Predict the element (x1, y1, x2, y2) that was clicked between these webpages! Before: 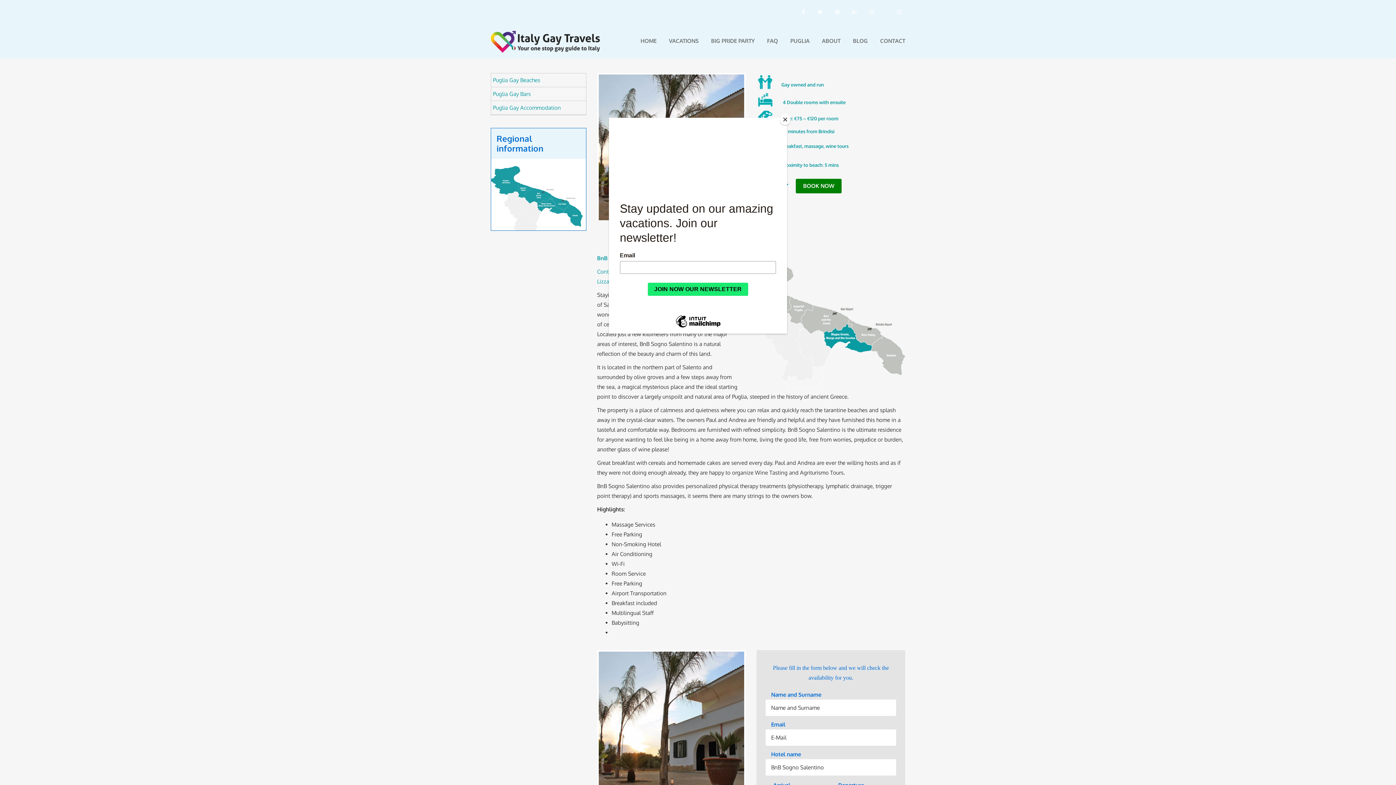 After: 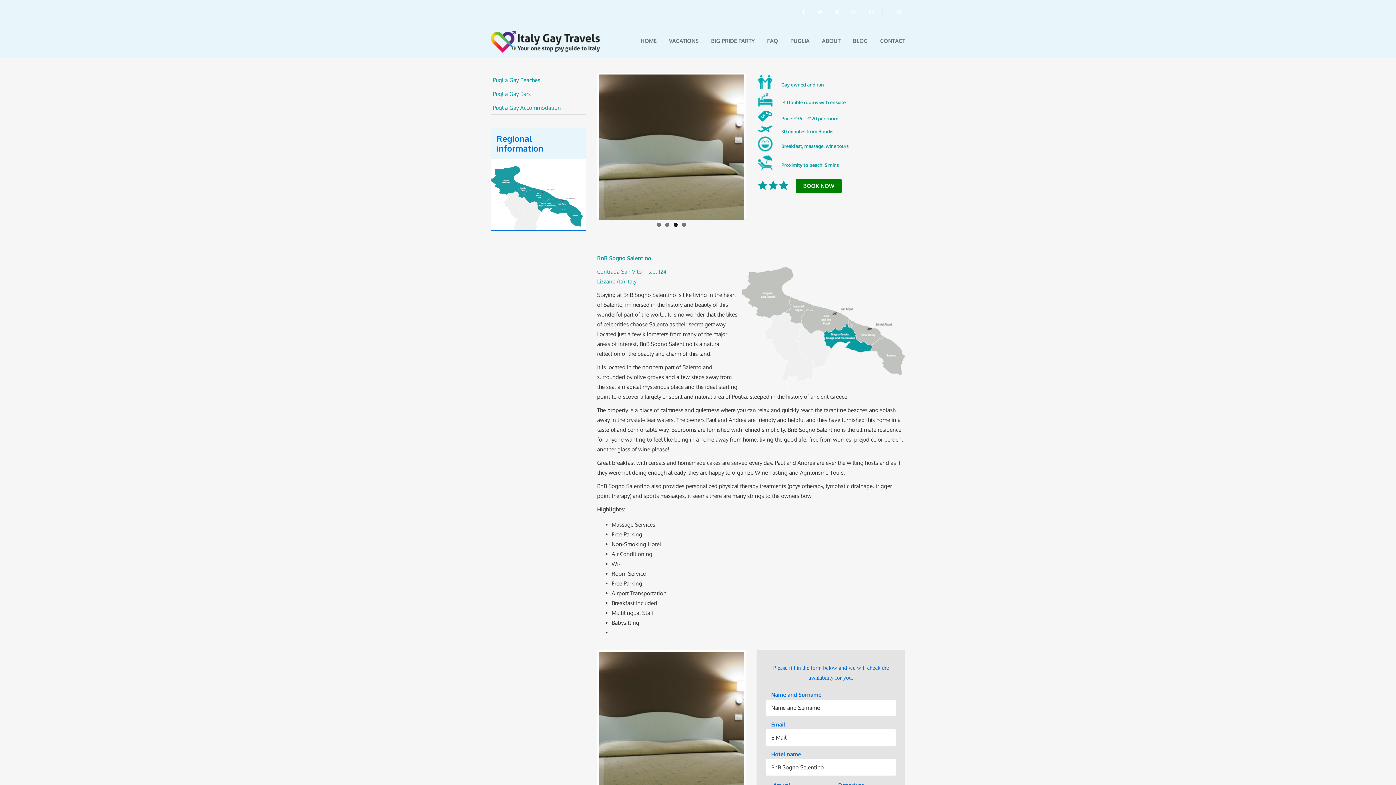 Action: label: Close bbox: (780, 114, 790, 125)